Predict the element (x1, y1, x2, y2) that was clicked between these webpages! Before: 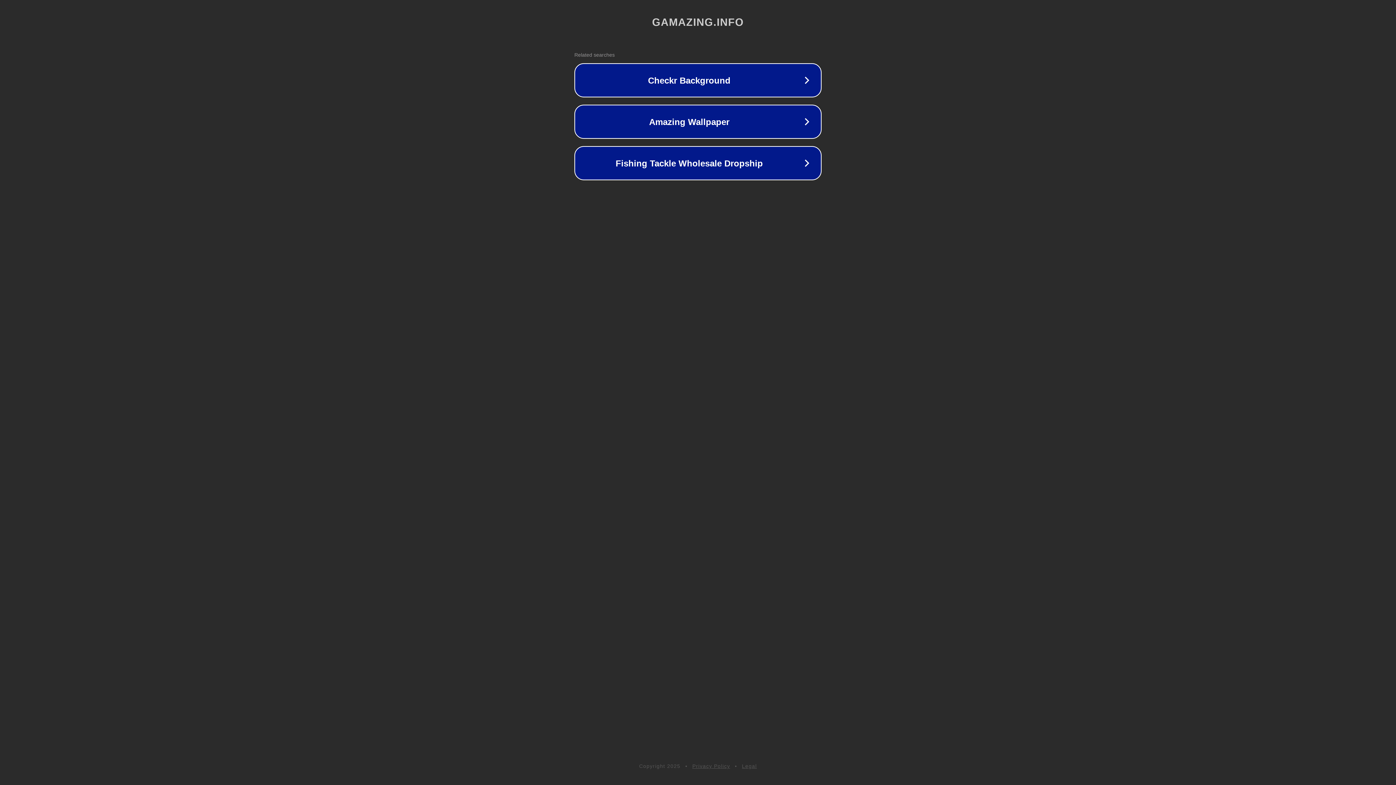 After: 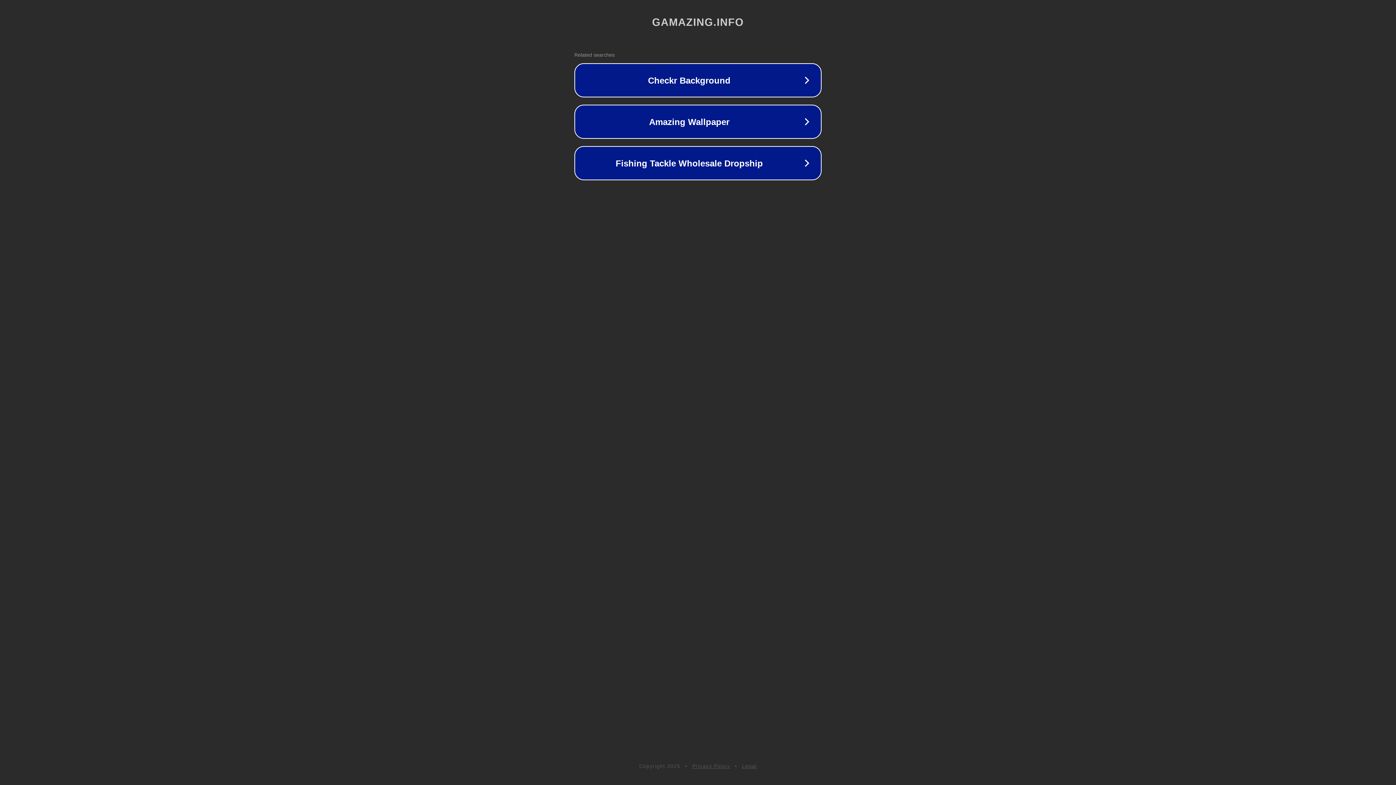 Action: bbox: (742, 763, 757, 769) label: Legal